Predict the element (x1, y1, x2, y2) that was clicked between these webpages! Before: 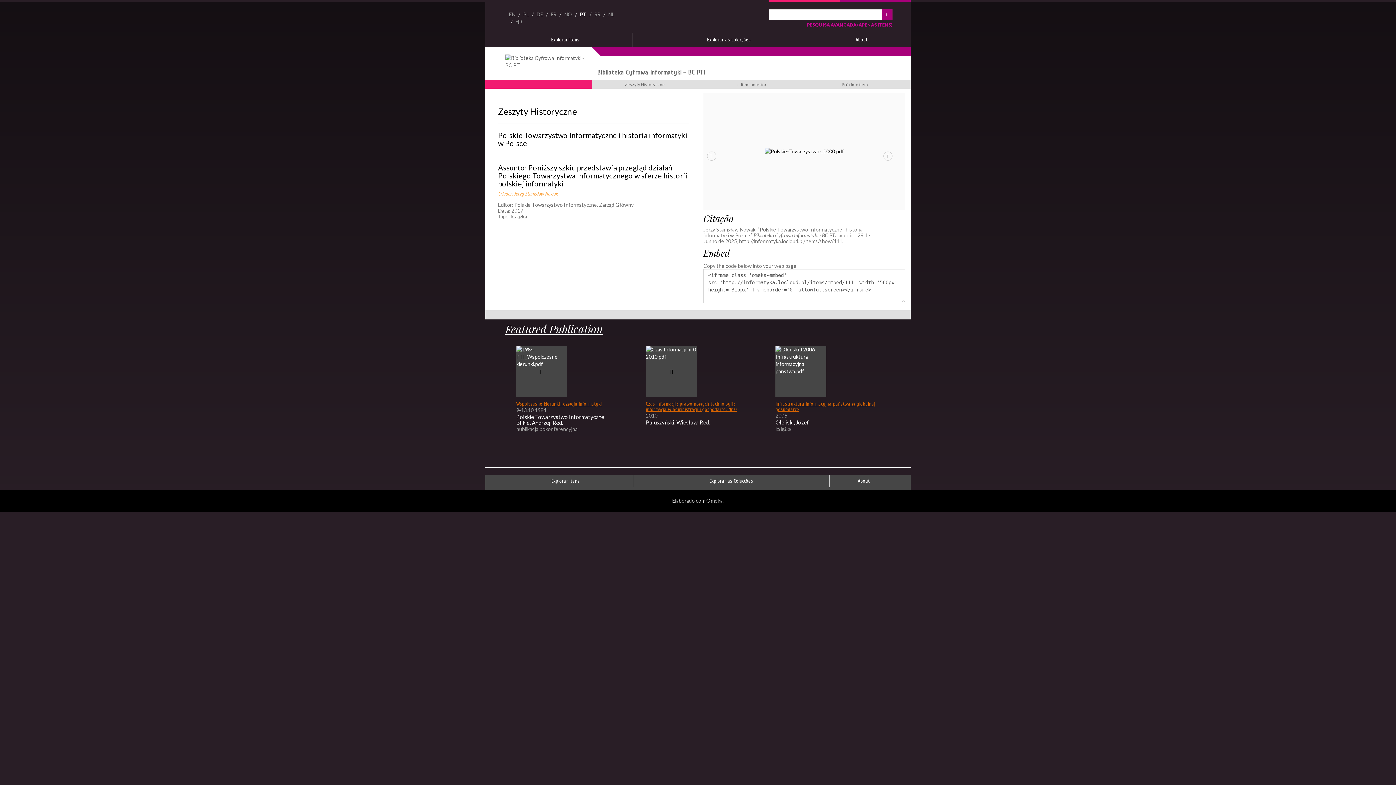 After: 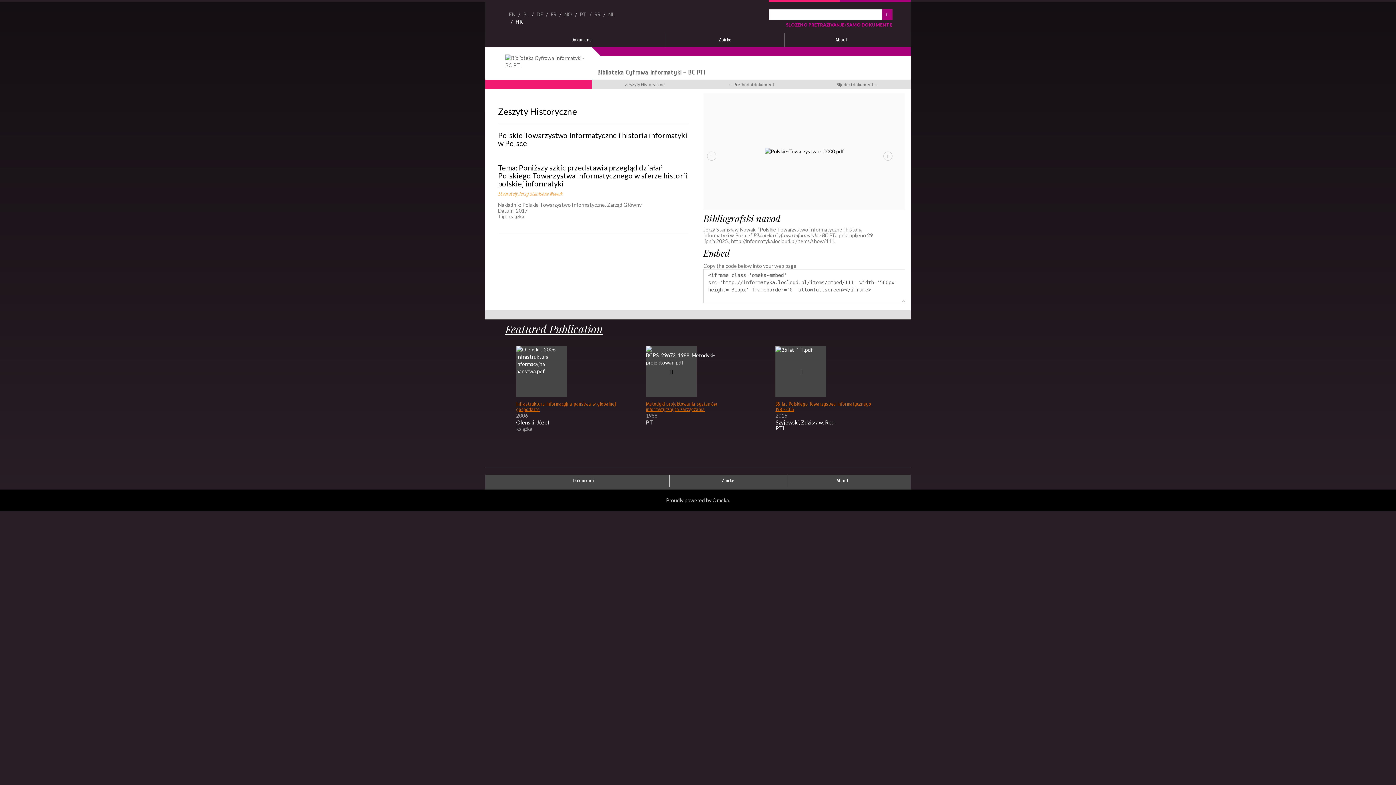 Action: bbox: (515, 18, 522, 24) label: HR